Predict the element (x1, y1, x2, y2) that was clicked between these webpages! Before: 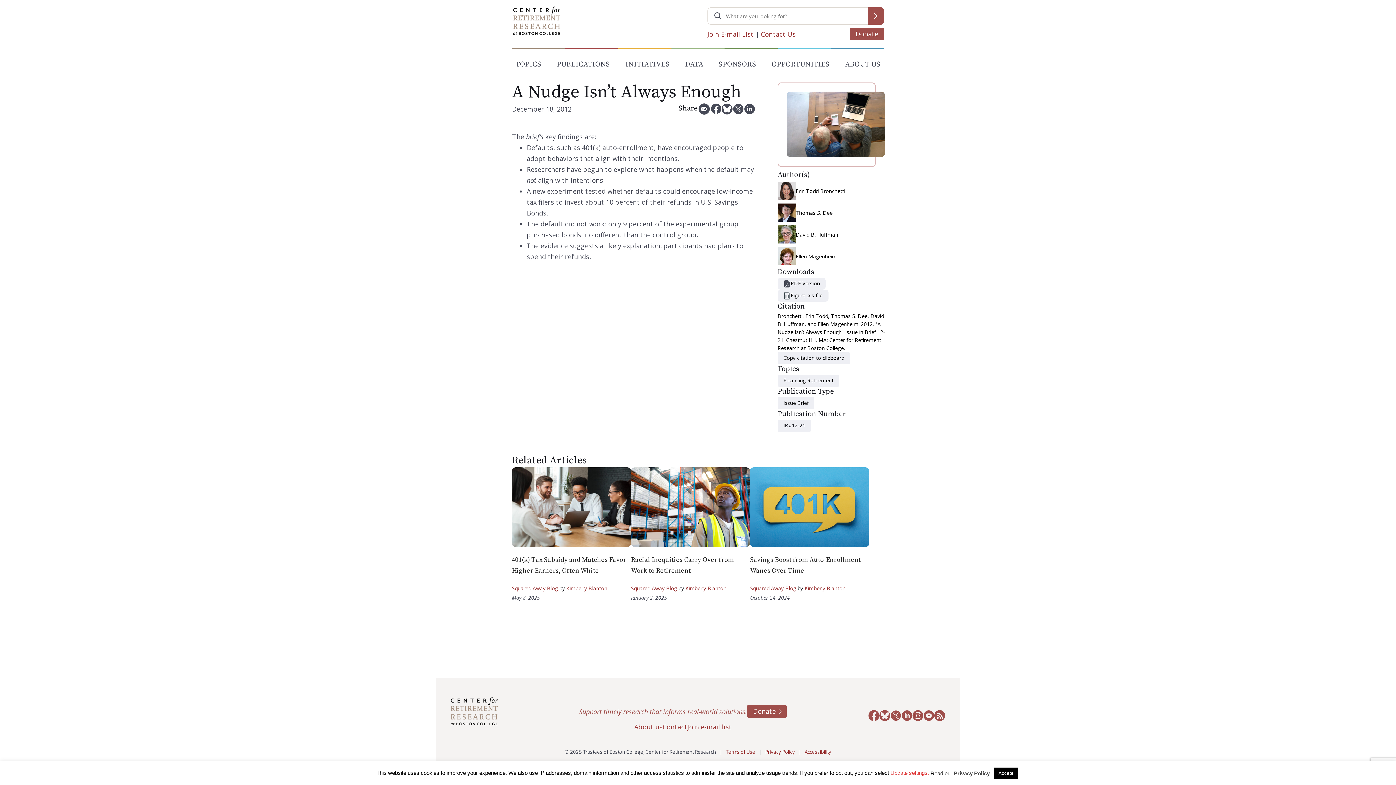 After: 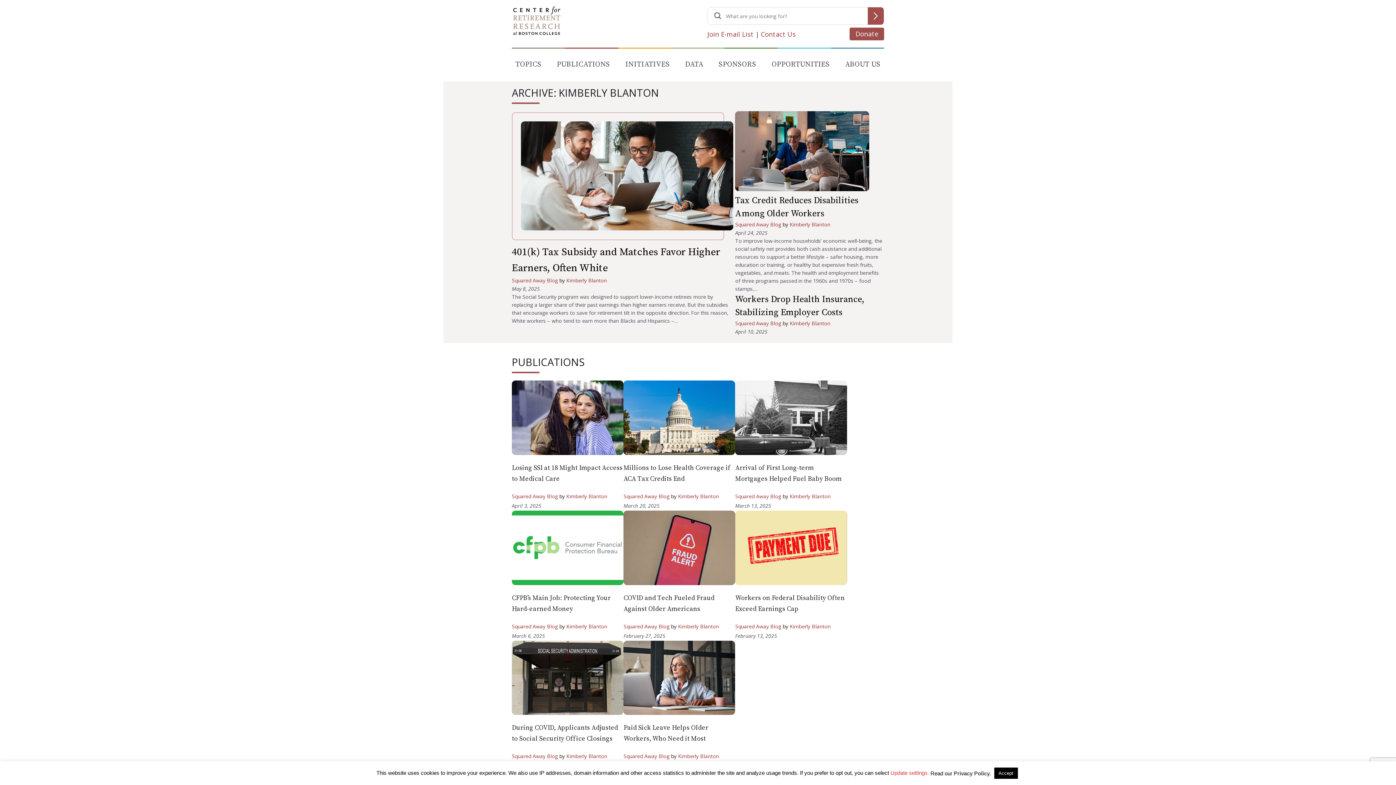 Action: label: Kimberly Blanton bbox: (685, 584, 726, 591)